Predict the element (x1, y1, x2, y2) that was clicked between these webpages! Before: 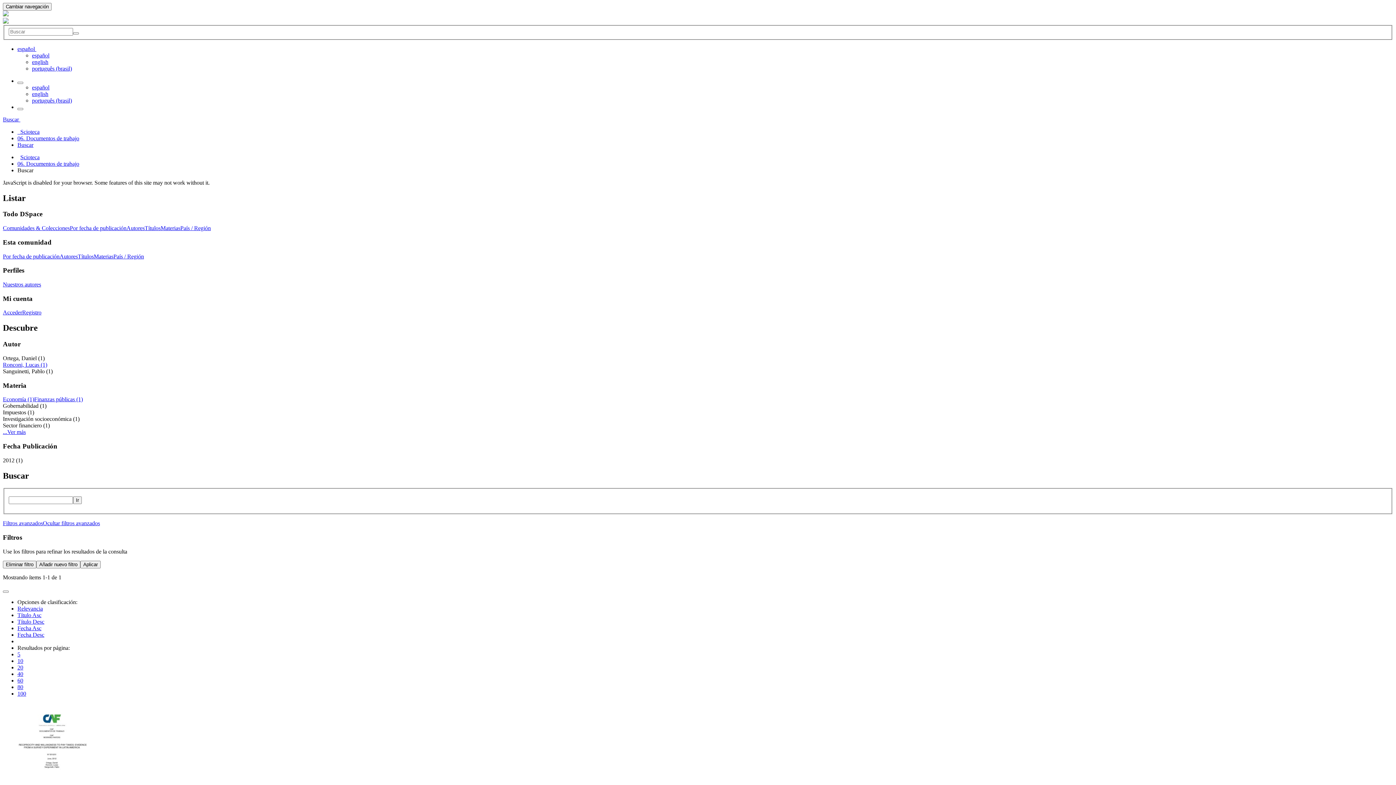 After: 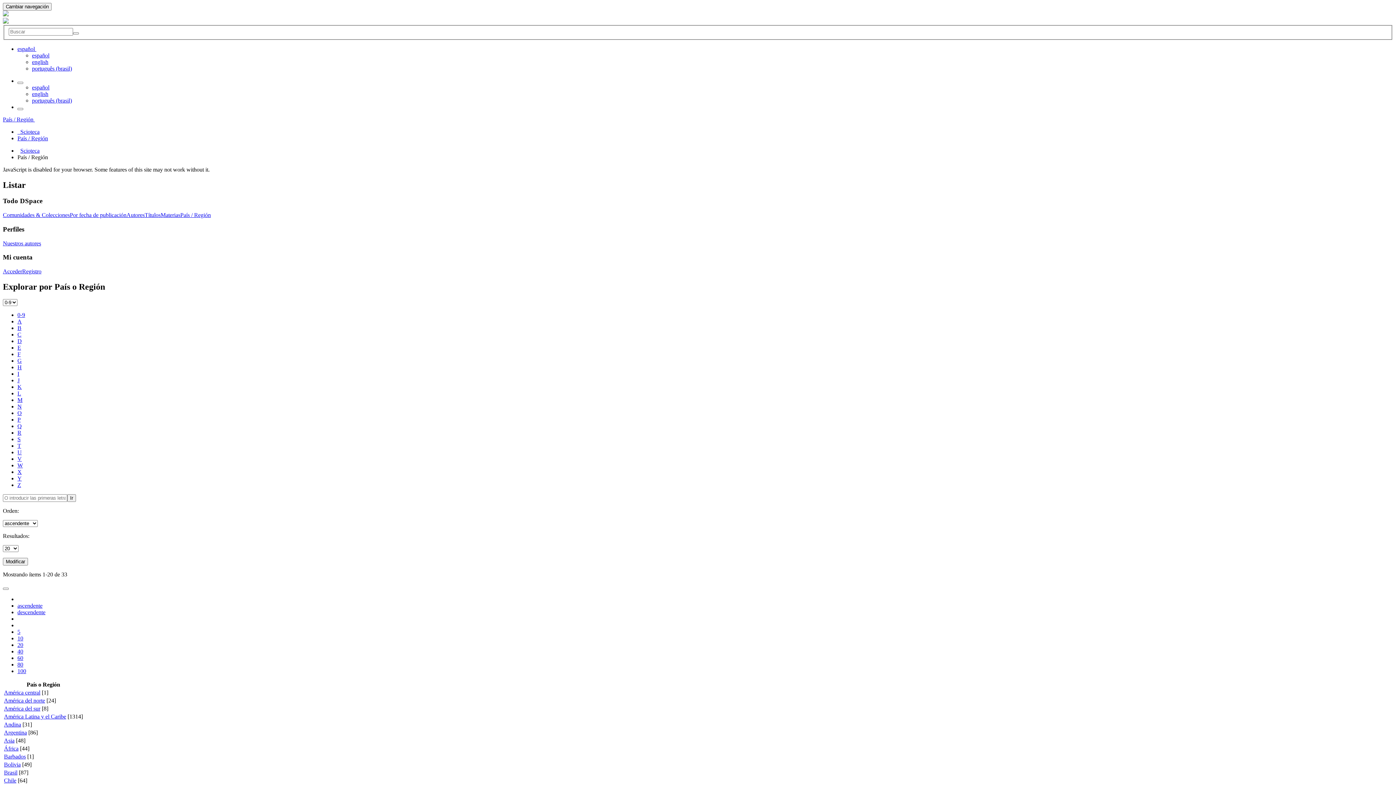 Action: bbox: (180, 225, 210, 231) label: País / Región